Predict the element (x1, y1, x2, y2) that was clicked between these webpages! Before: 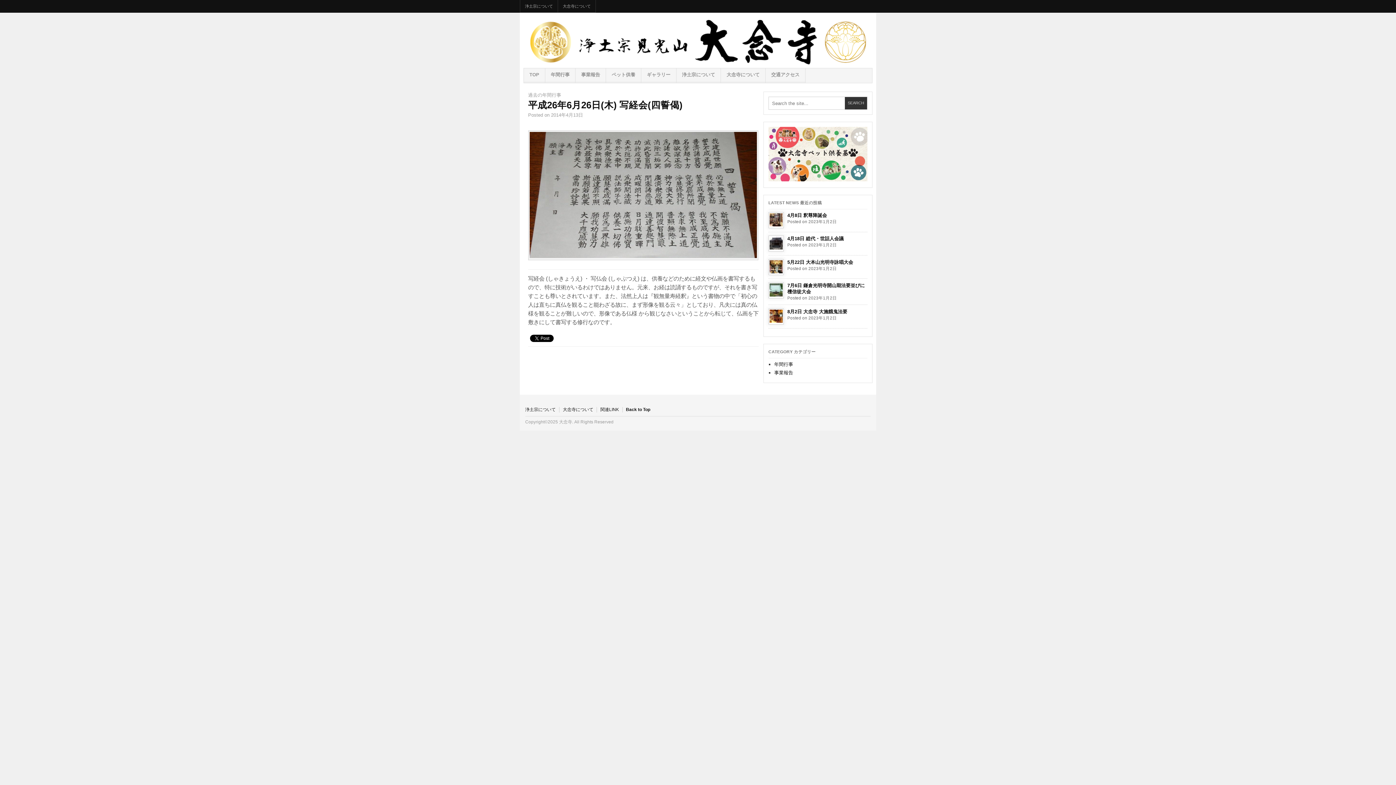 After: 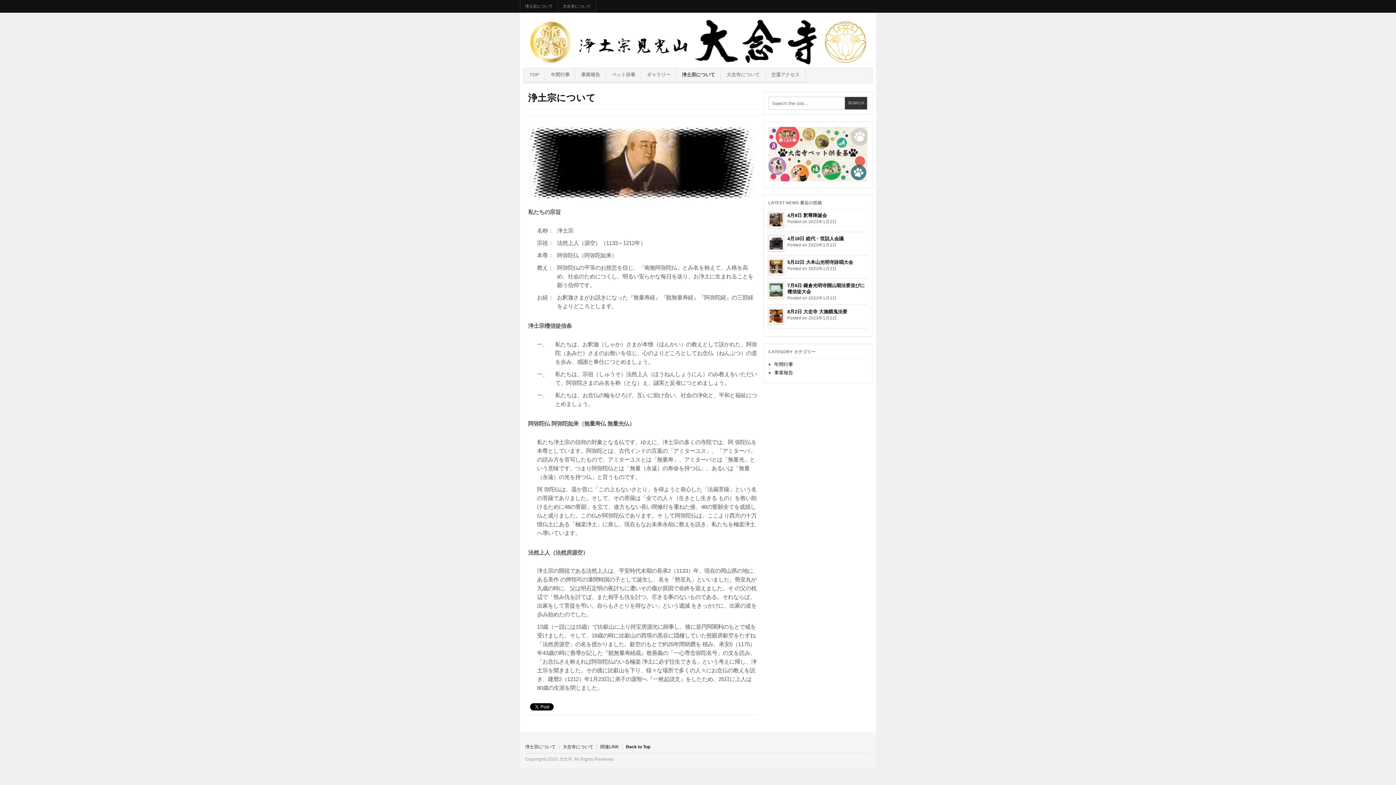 Action: bbox: (676, 68, 720, 83) label: 浄土宗について